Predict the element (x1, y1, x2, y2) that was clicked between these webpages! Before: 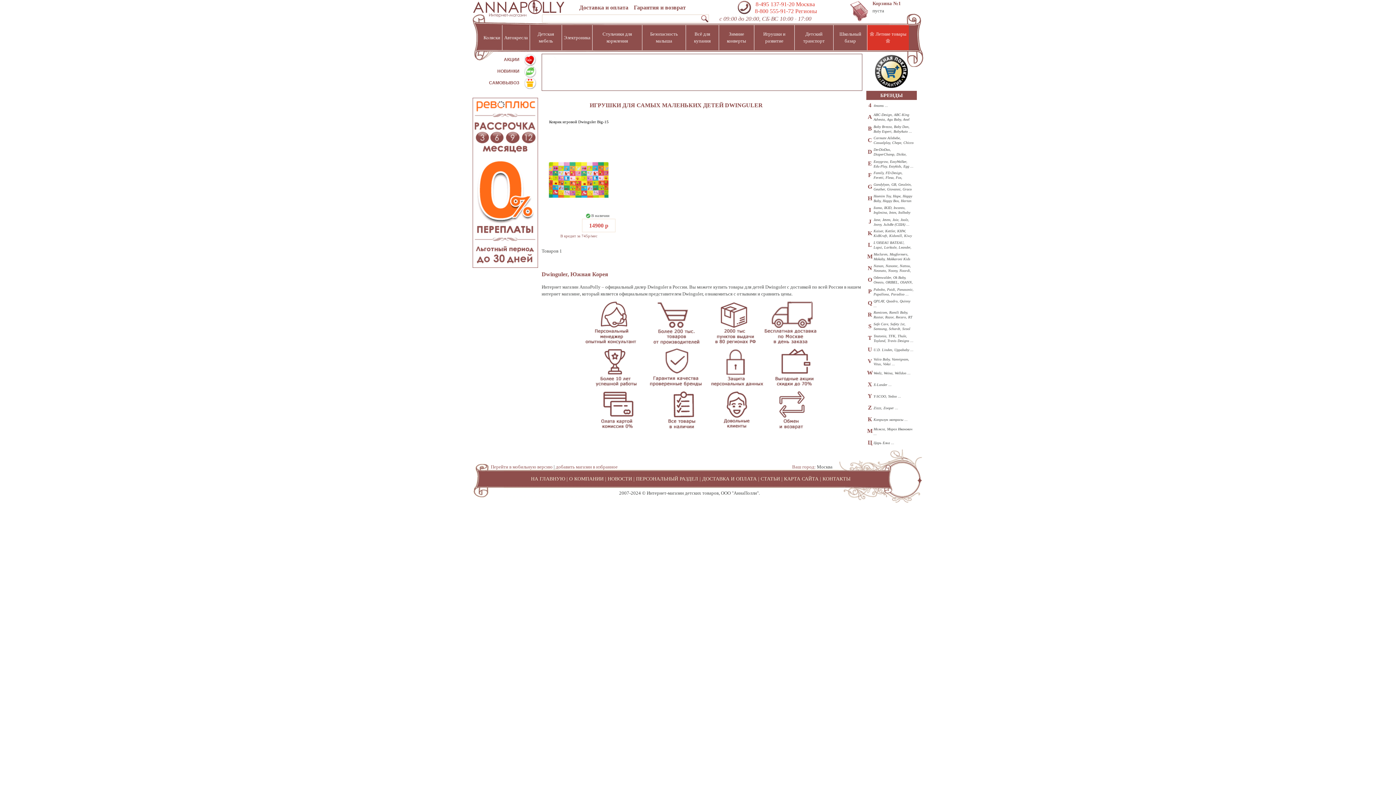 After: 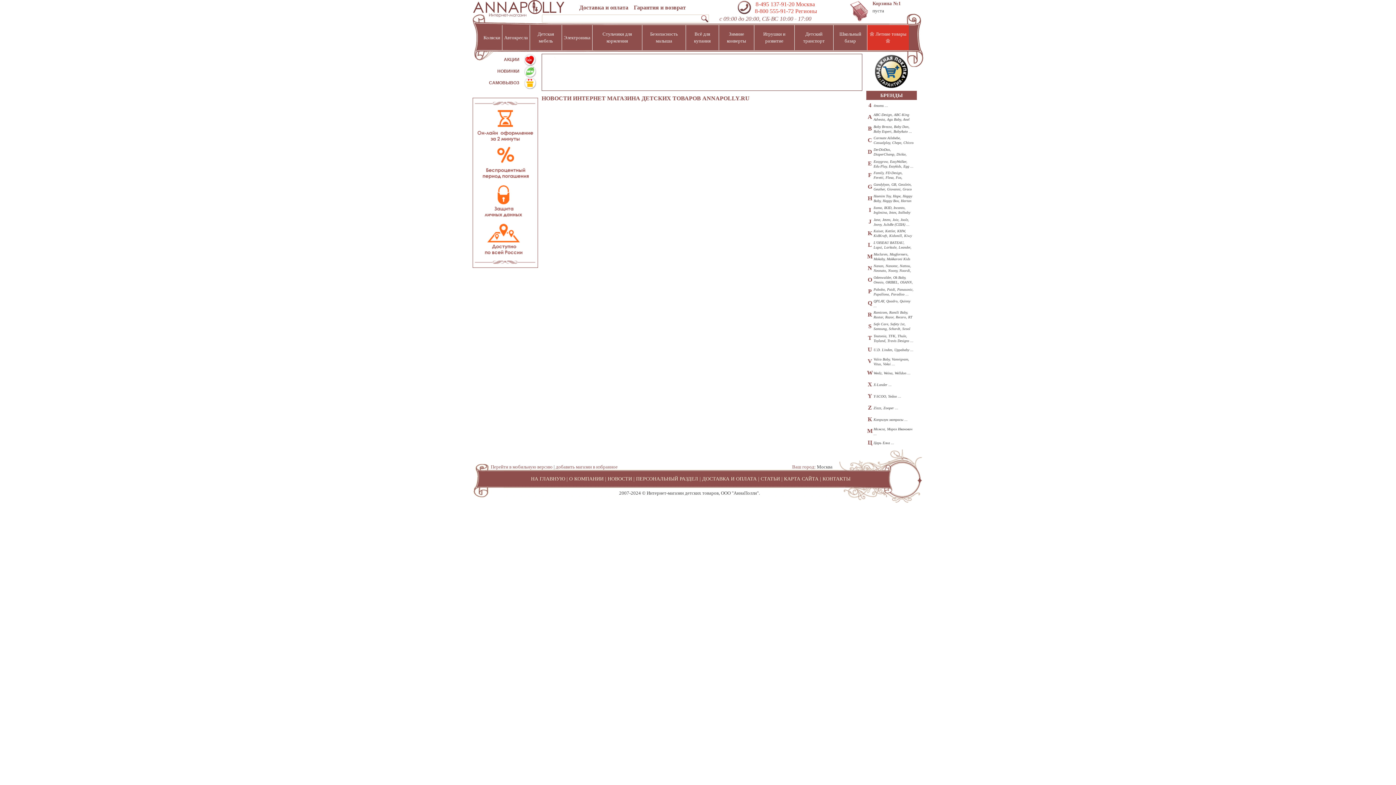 Action: bbox: (607, 476, 632, 481) label: НОВОСТИ